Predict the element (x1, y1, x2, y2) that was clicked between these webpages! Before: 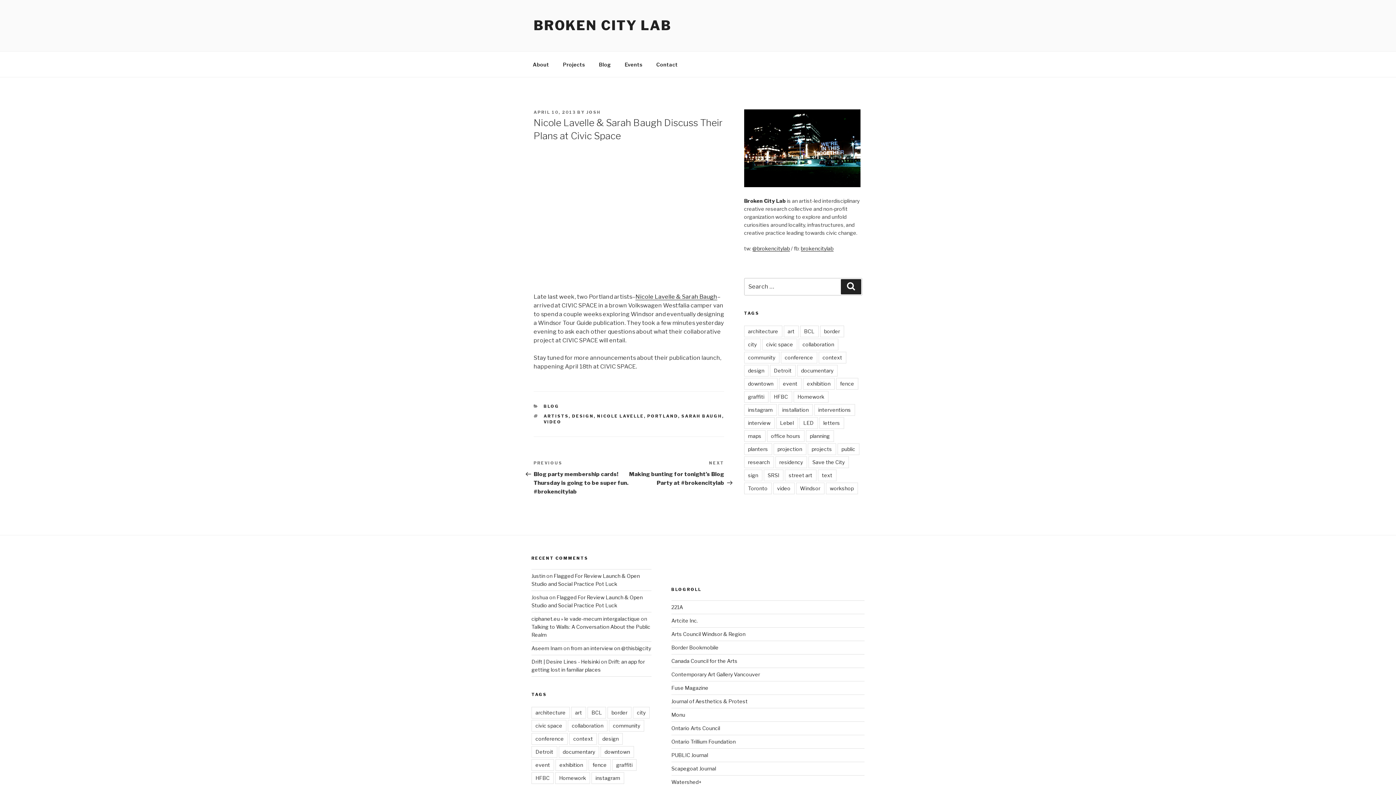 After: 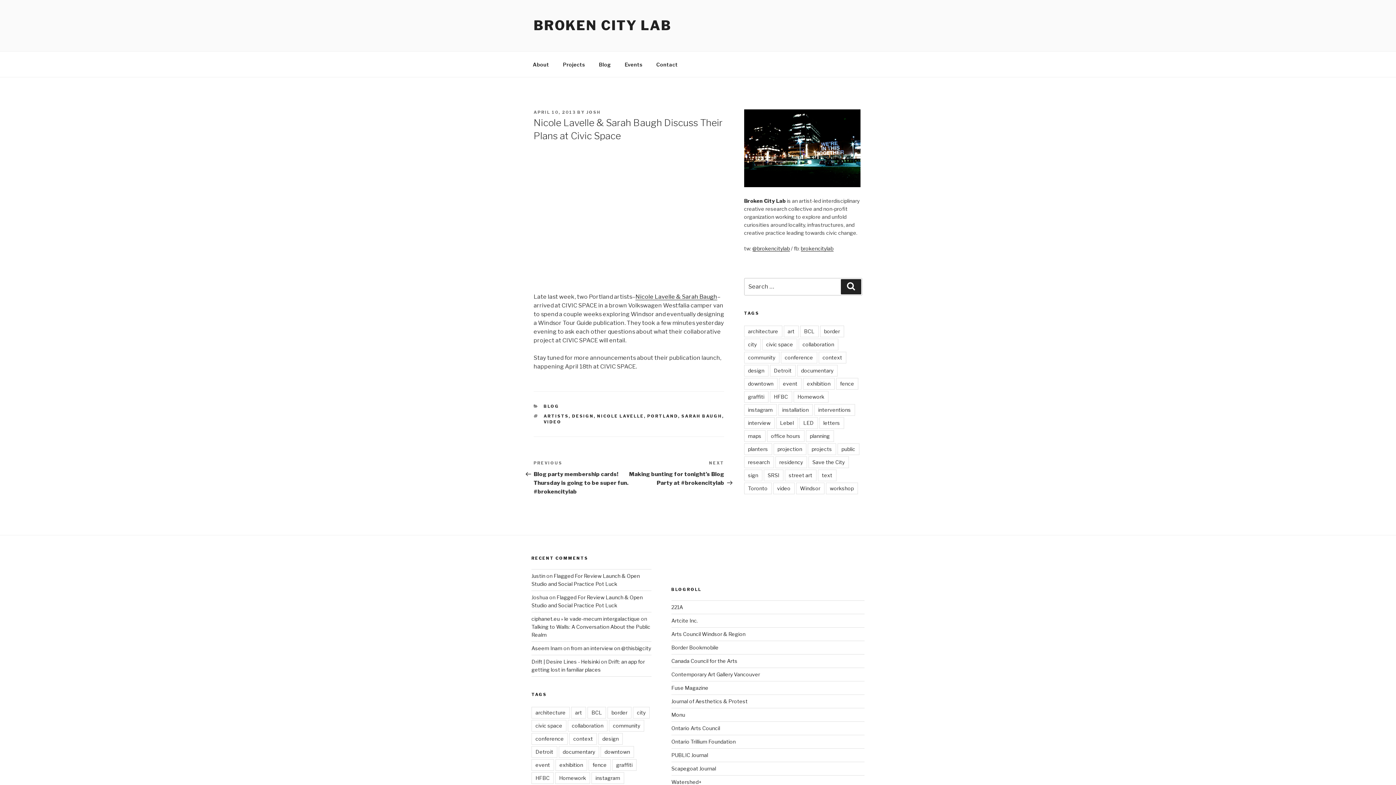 Action: label: APRIL 10, 2013 bbox: (533, 109, 576, 114)